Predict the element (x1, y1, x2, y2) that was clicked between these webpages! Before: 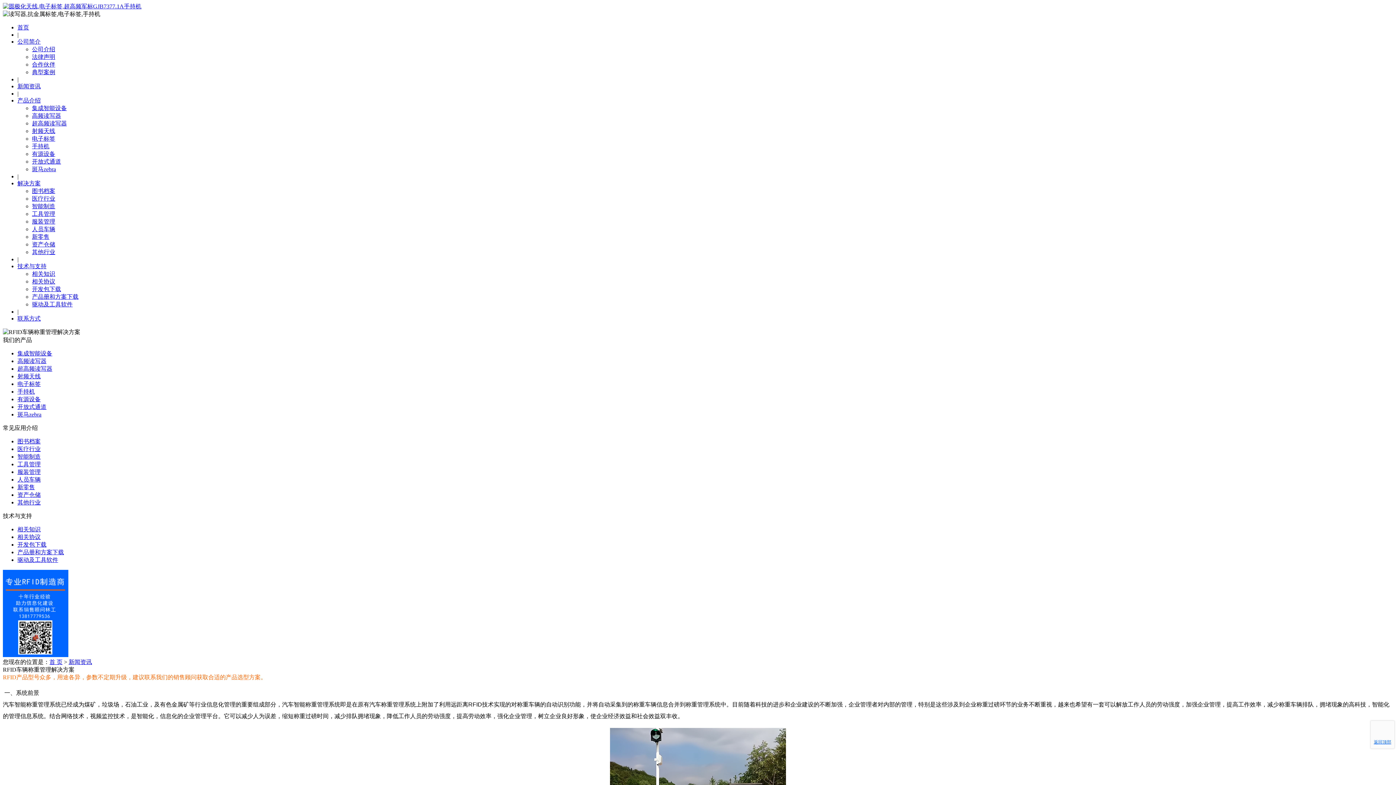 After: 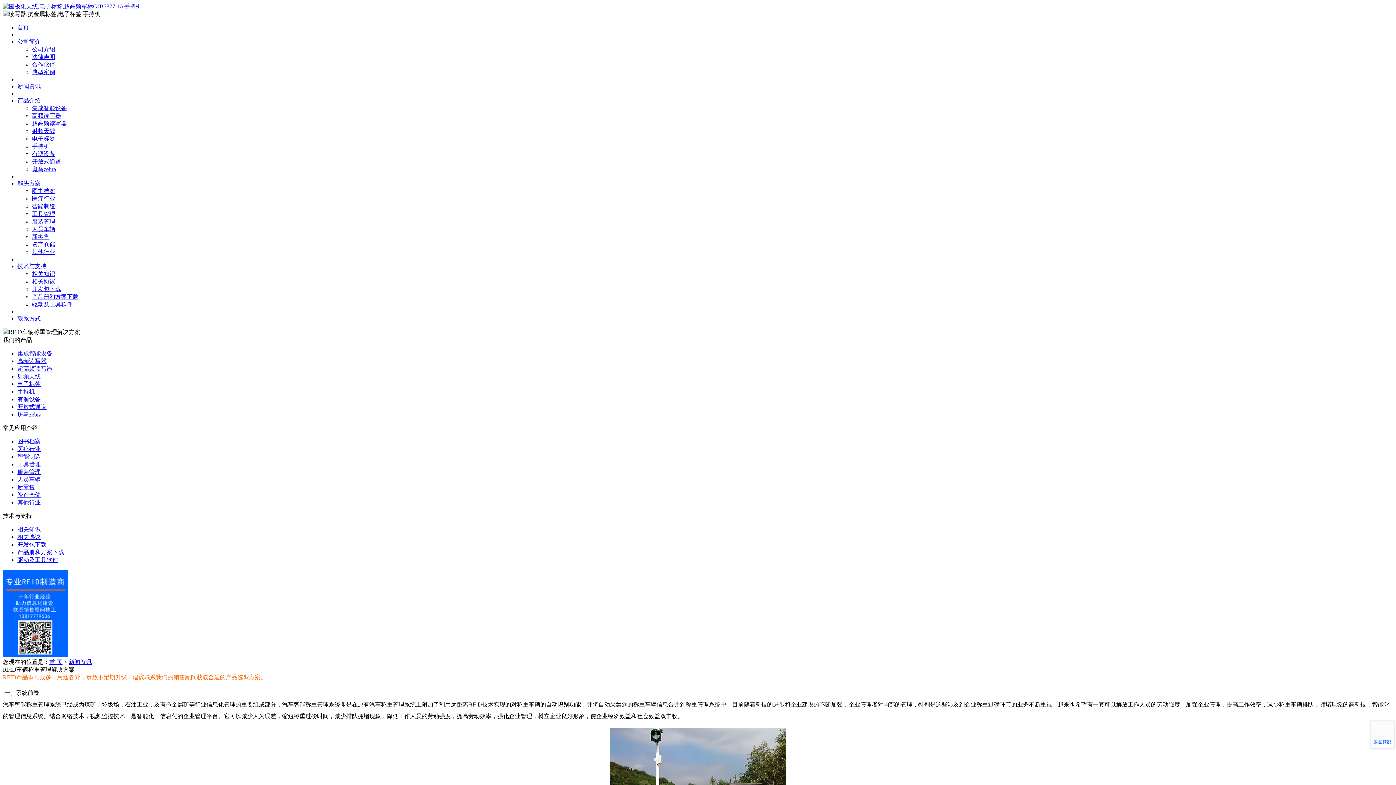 Action: bbox: (32, 46, 55, 52) label: 公司介绍